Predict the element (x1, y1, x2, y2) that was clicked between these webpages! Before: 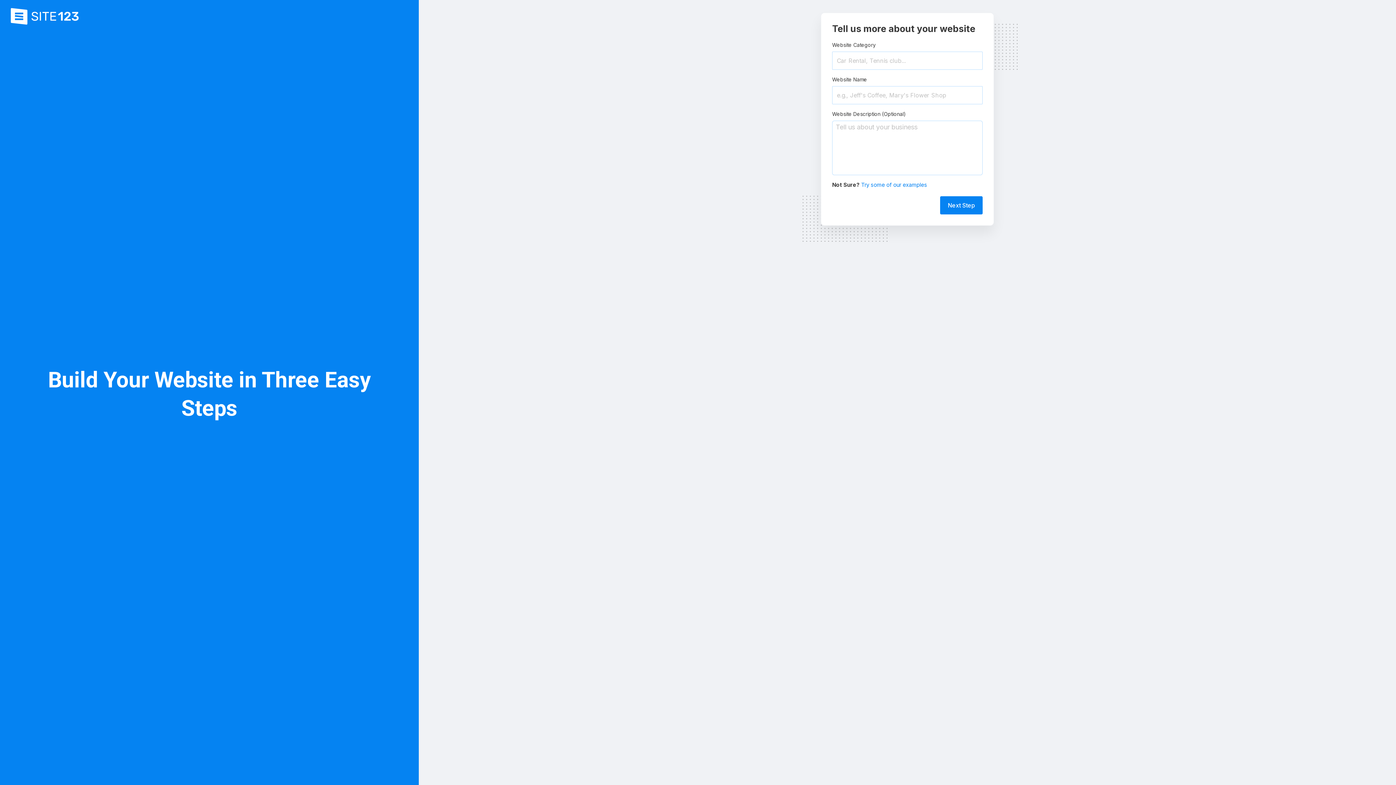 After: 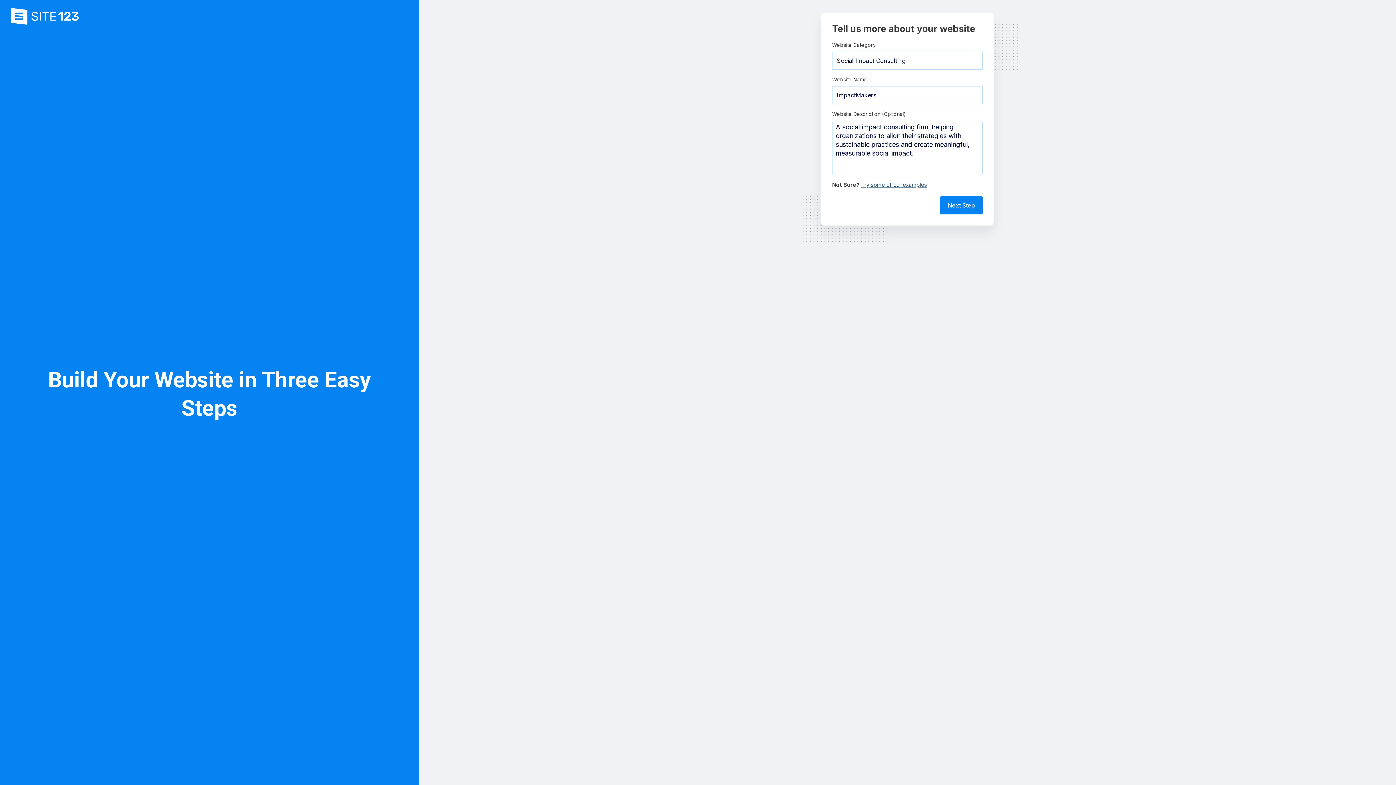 Action: label: Try some of our examples bbox: (861, 181, 927, 188)